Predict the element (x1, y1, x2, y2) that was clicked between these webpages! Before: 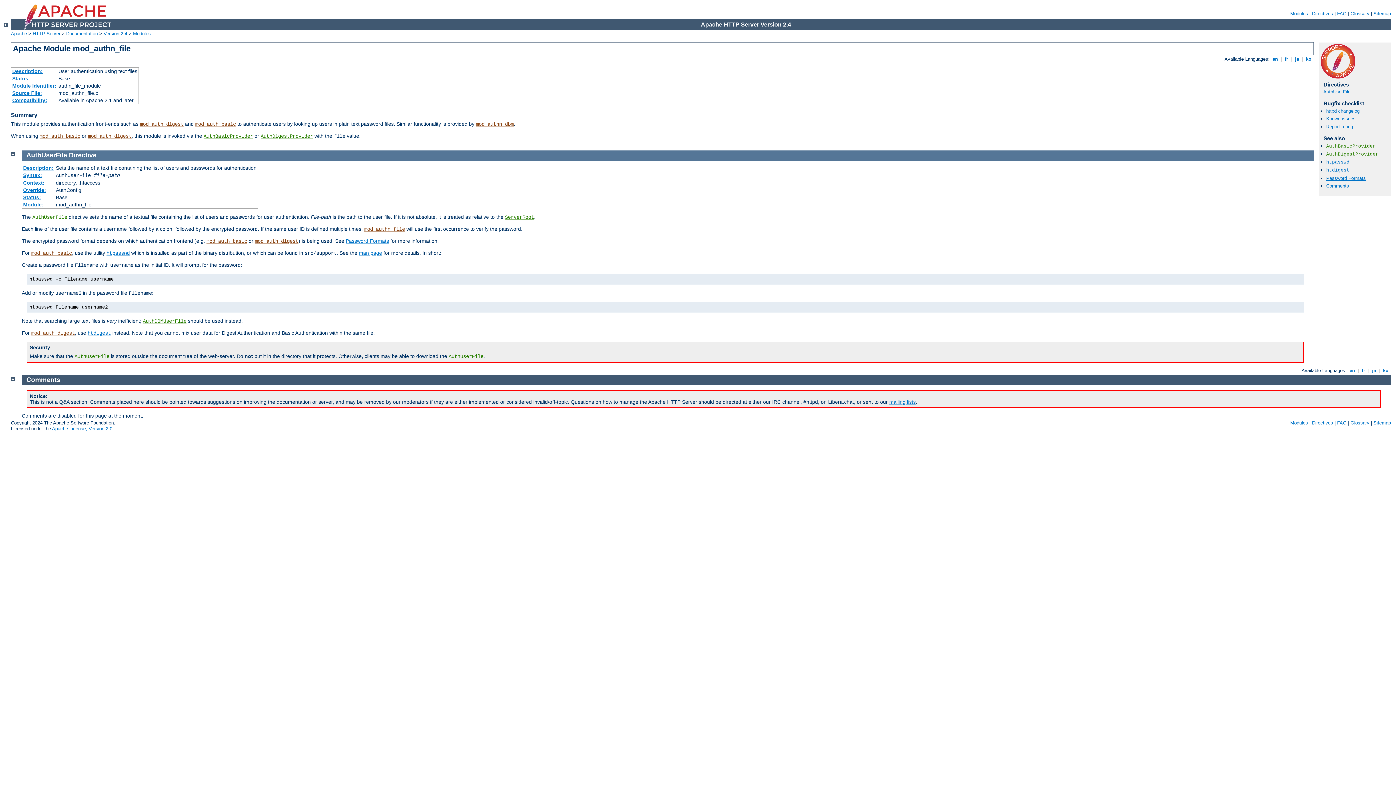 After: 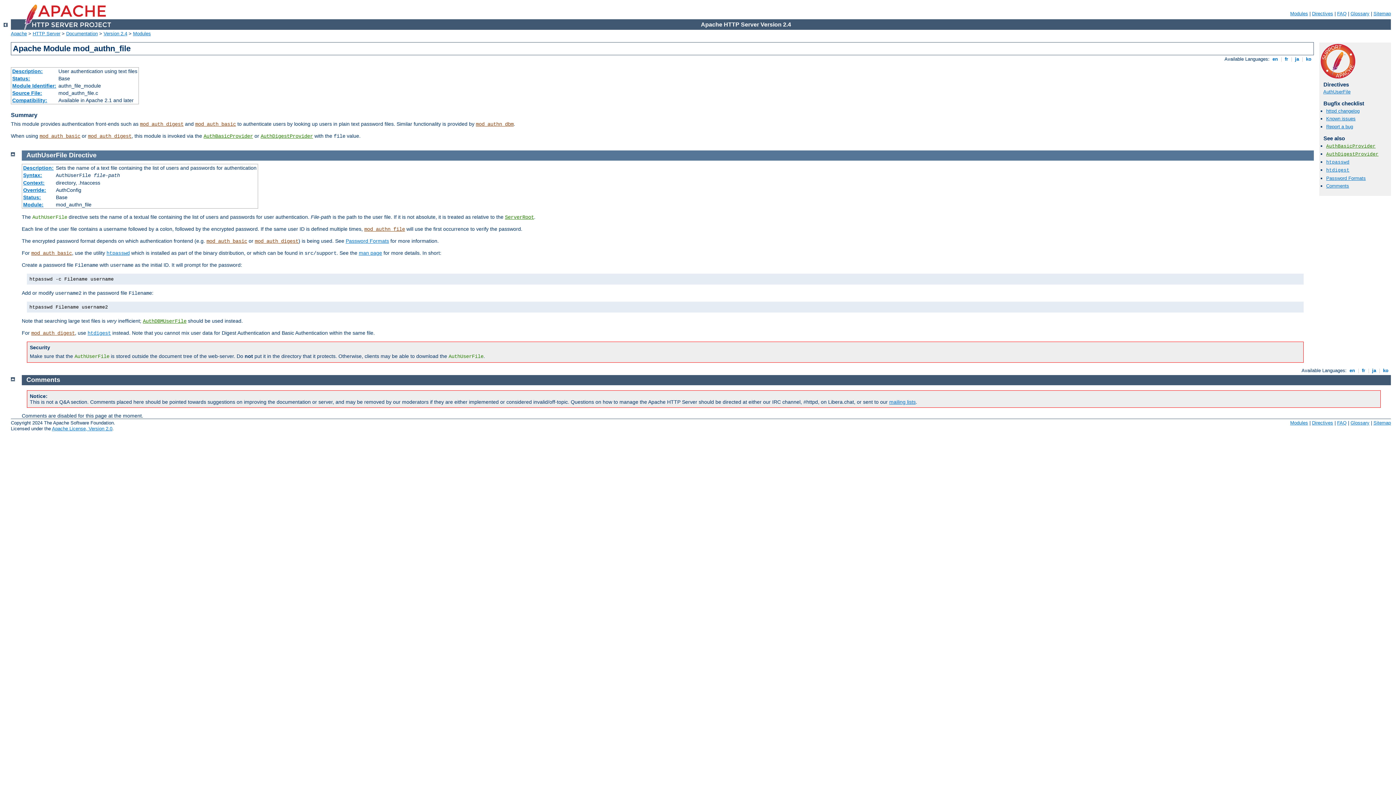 Action: label:  en  bbox: (1348, 367, 1356, 373)